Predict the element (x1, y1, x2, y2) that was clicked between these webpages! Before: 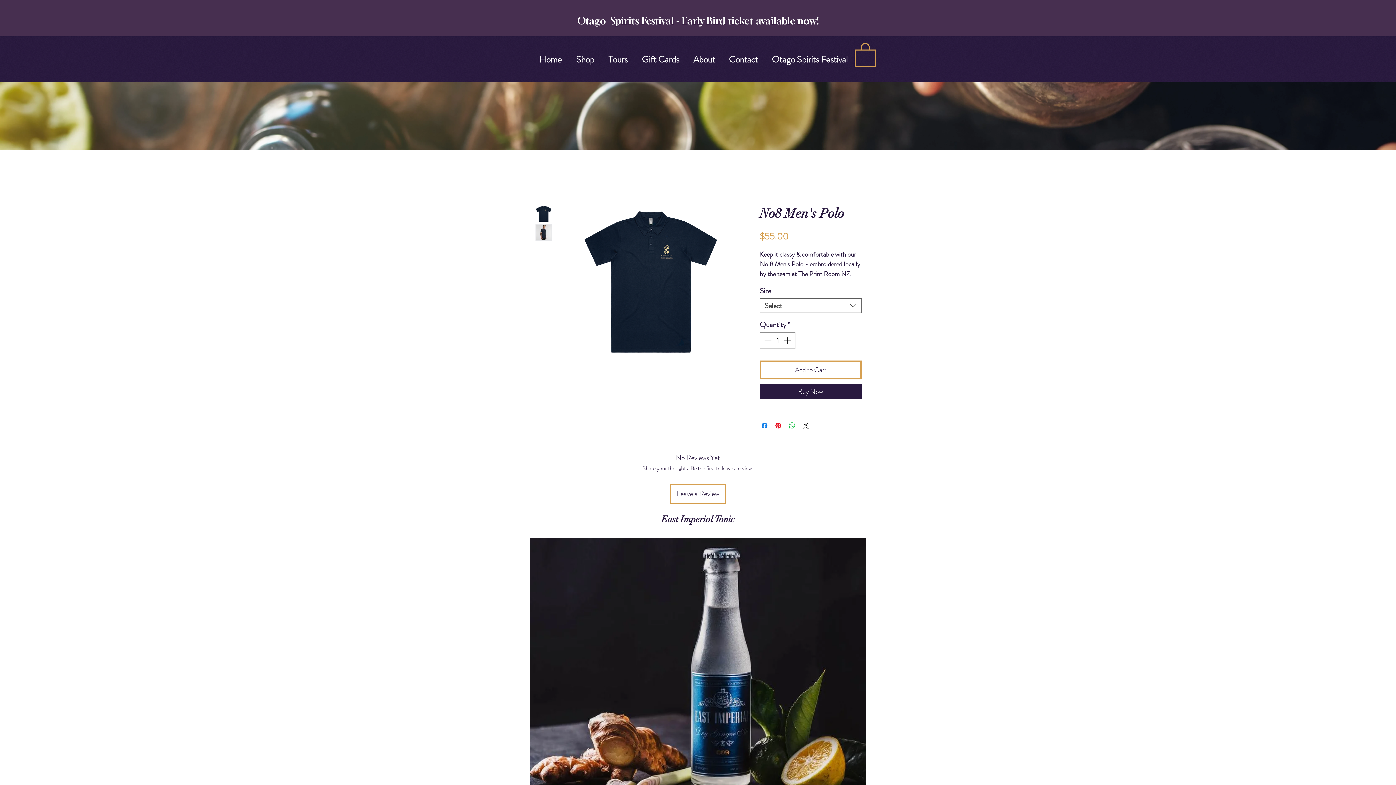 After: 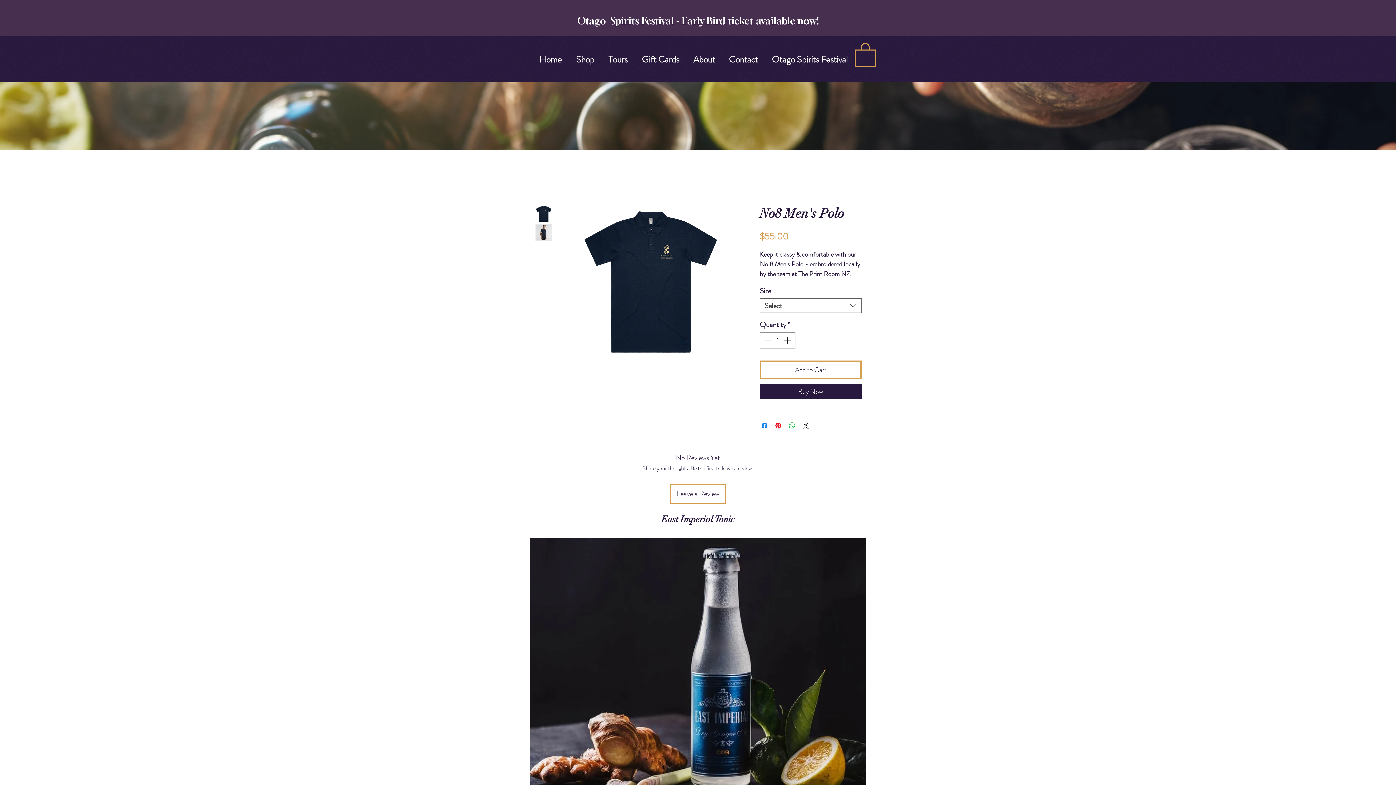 Action: bbox: (535, 224, 552, 240)